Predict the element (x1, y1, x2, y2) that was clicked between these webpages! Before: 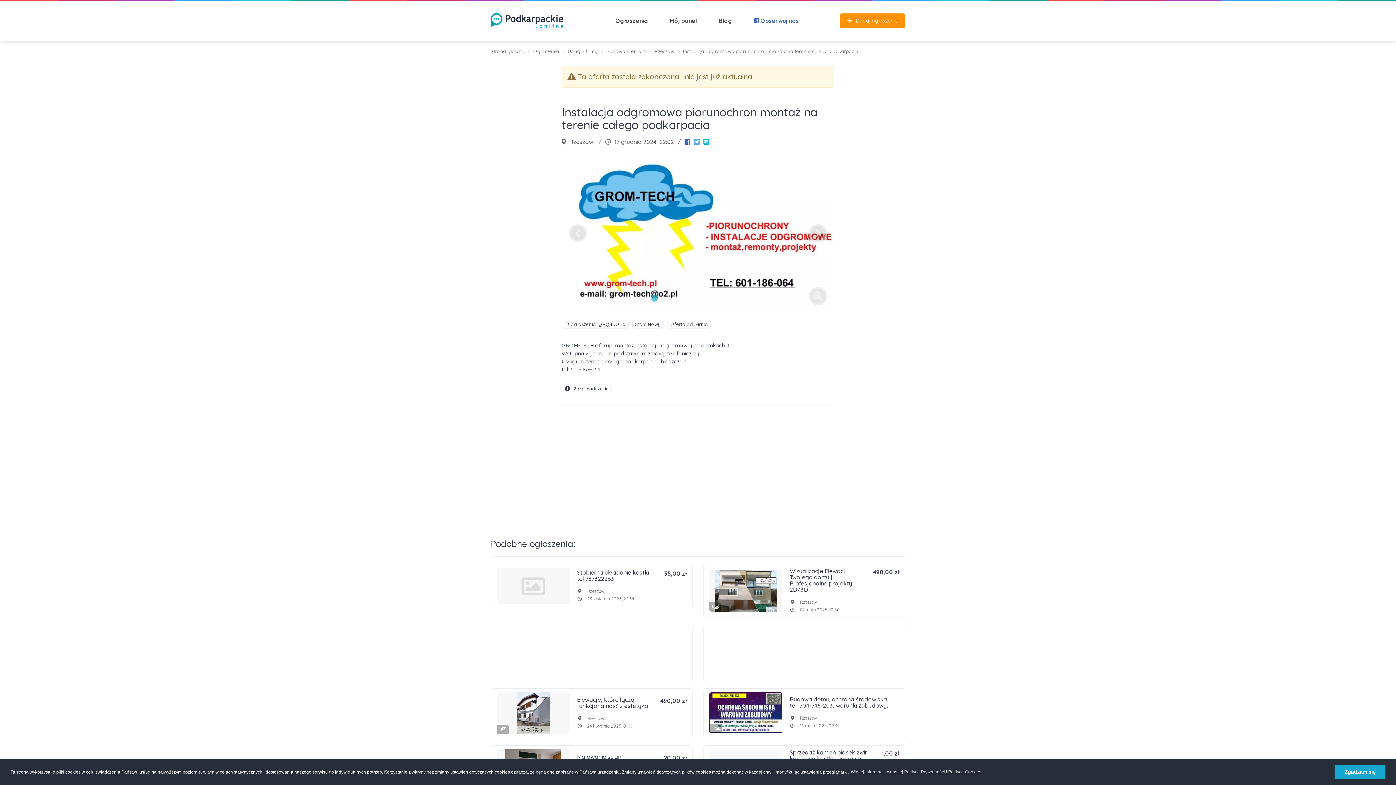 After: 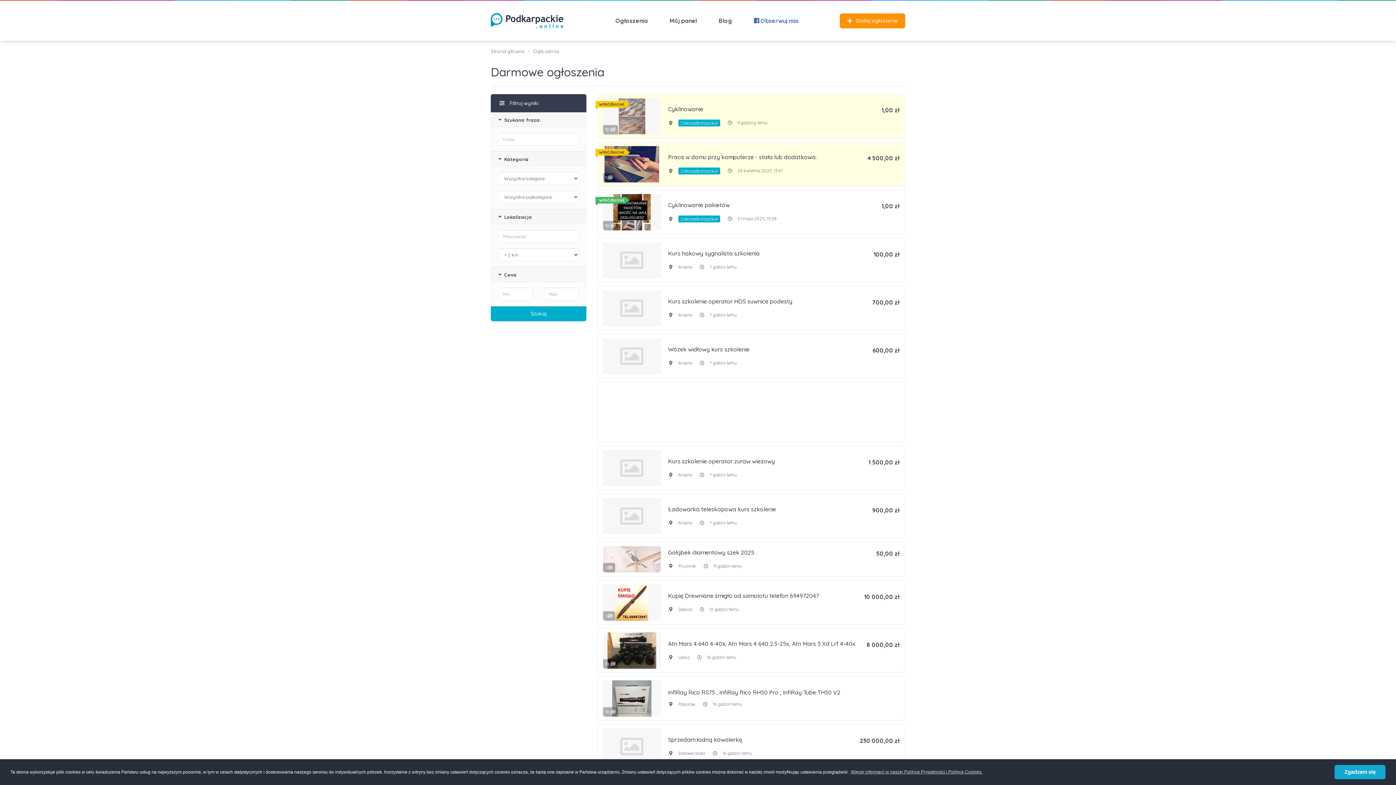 Action: bbox: (533, 48, 560, 54) label: Ogłoszenia 